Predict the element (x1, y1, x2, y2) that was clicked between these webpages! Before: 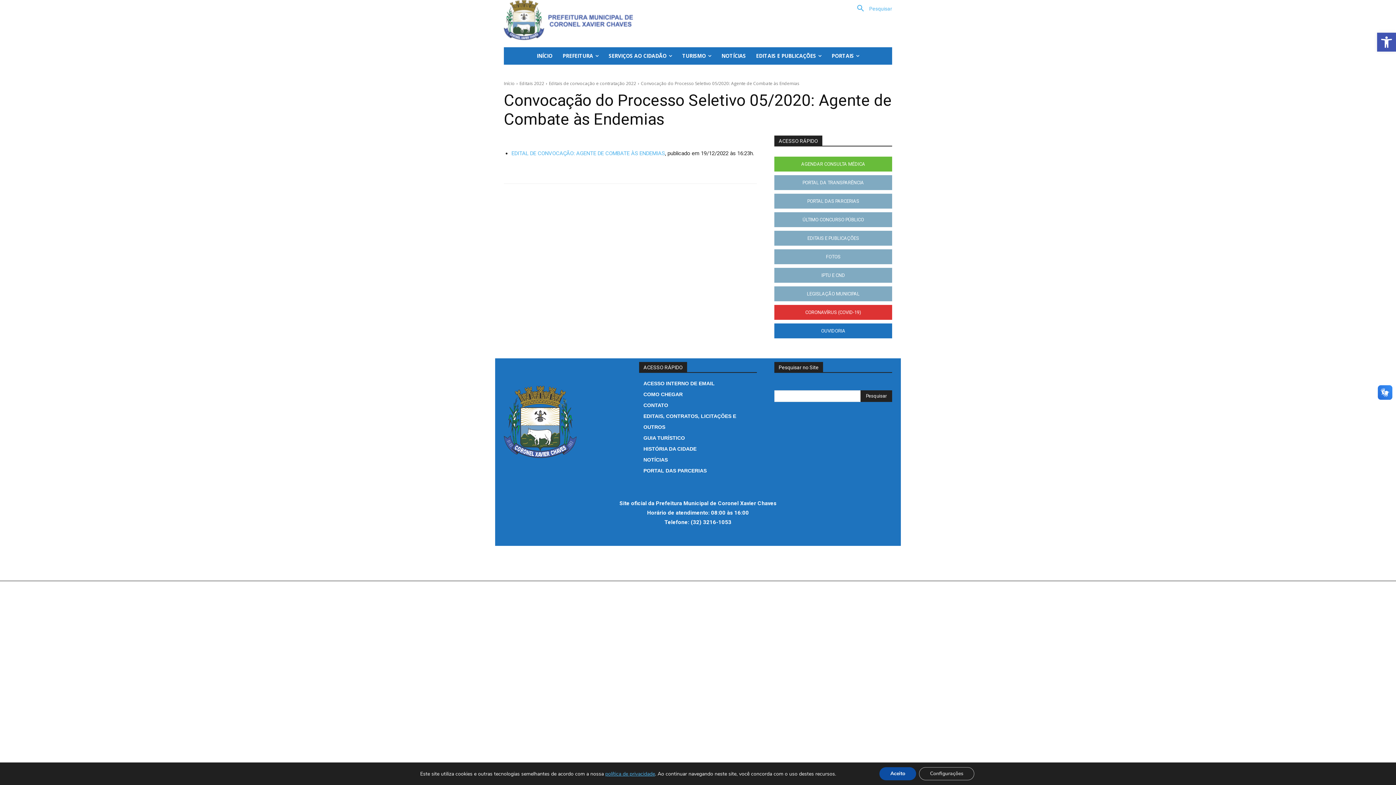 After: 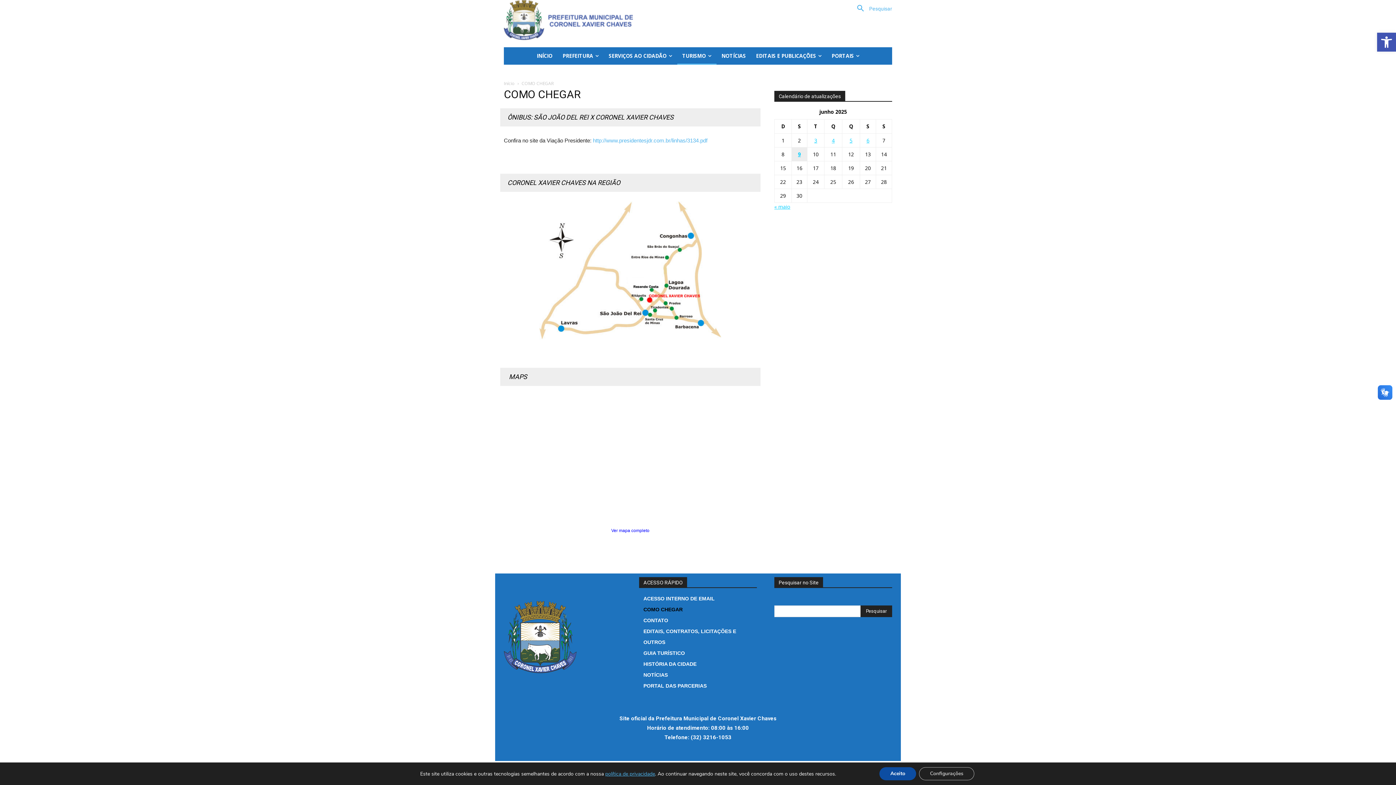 Action: bbox: (643, 389, 757, 400) label: COMO CHEGAR